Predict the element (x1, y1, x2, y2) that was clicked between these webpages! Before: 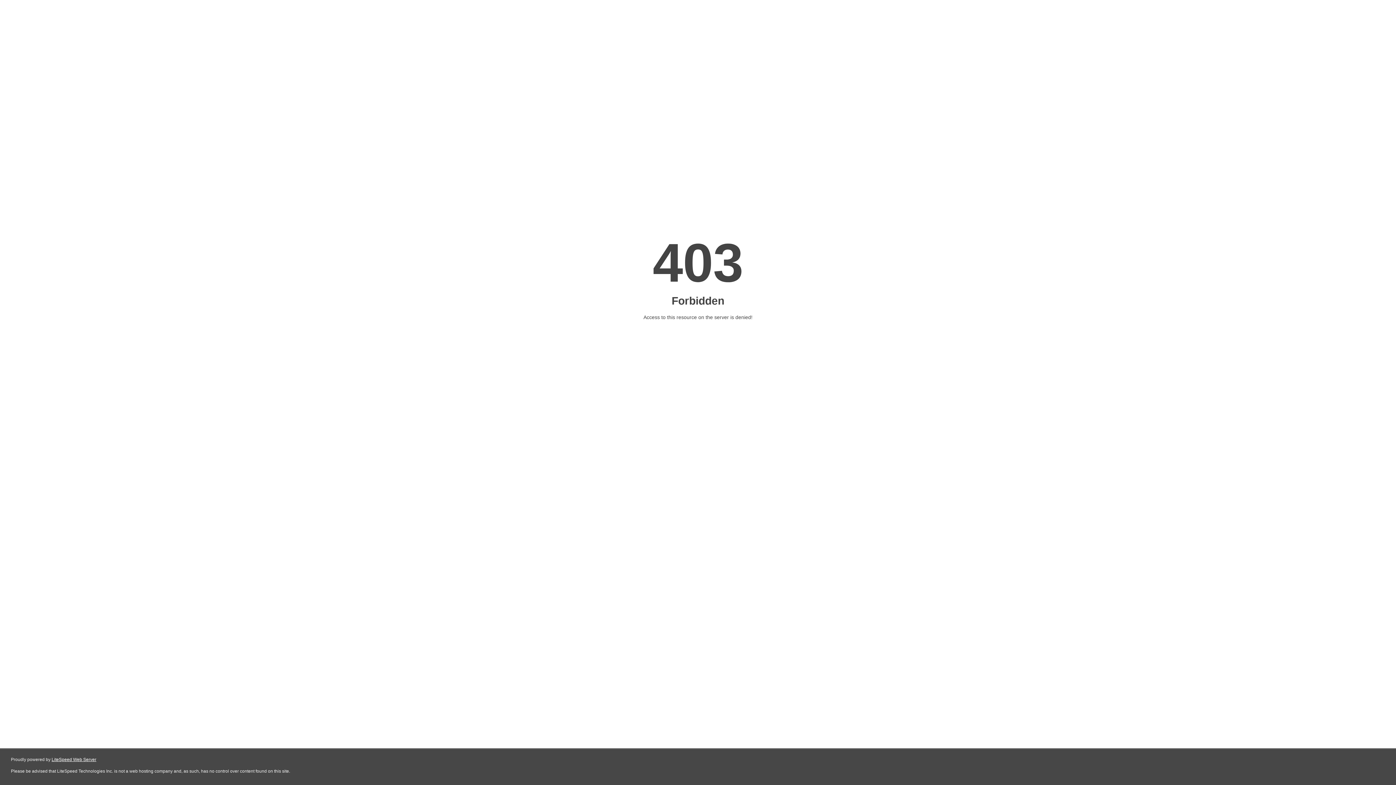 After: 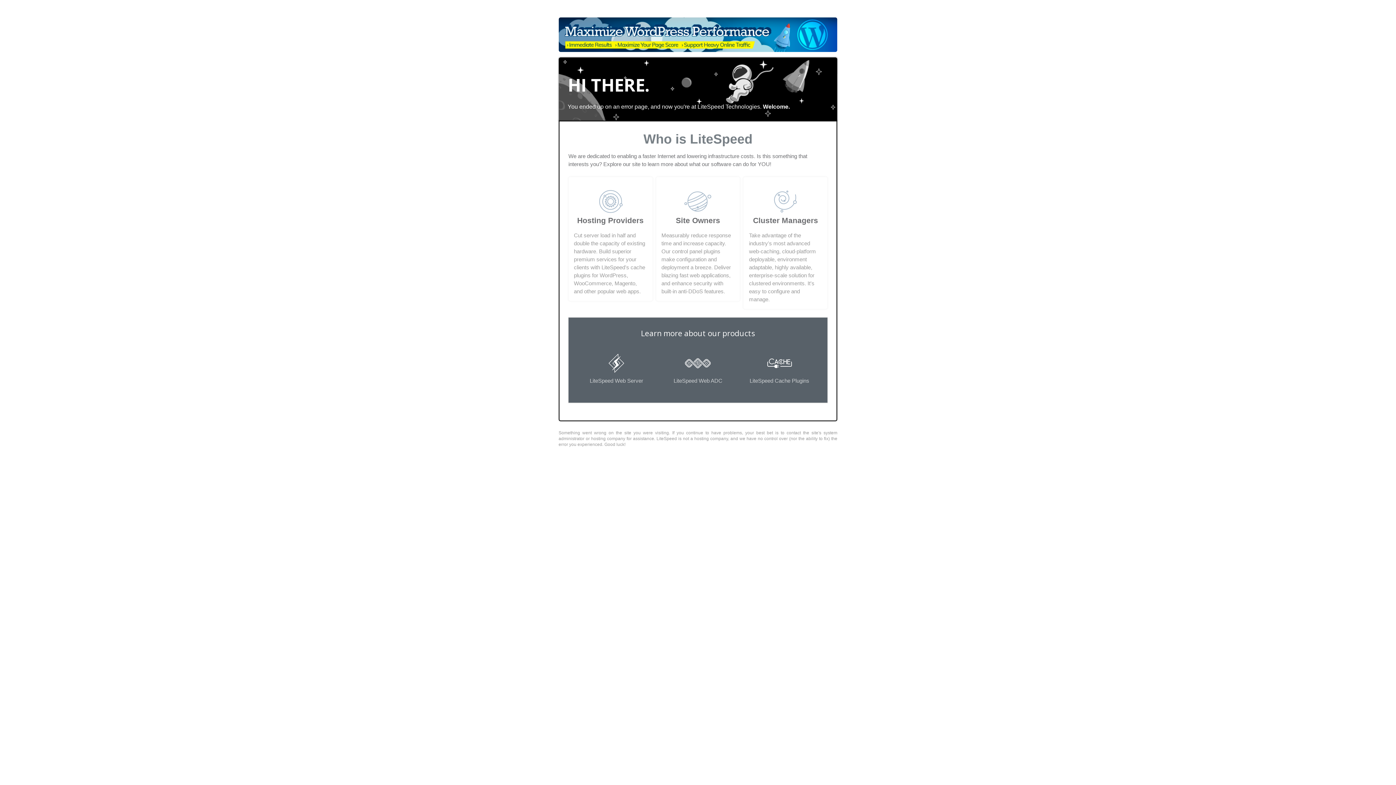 Action: label: LiteSpeed Web Server bbox: (51, 757, 96, 762)